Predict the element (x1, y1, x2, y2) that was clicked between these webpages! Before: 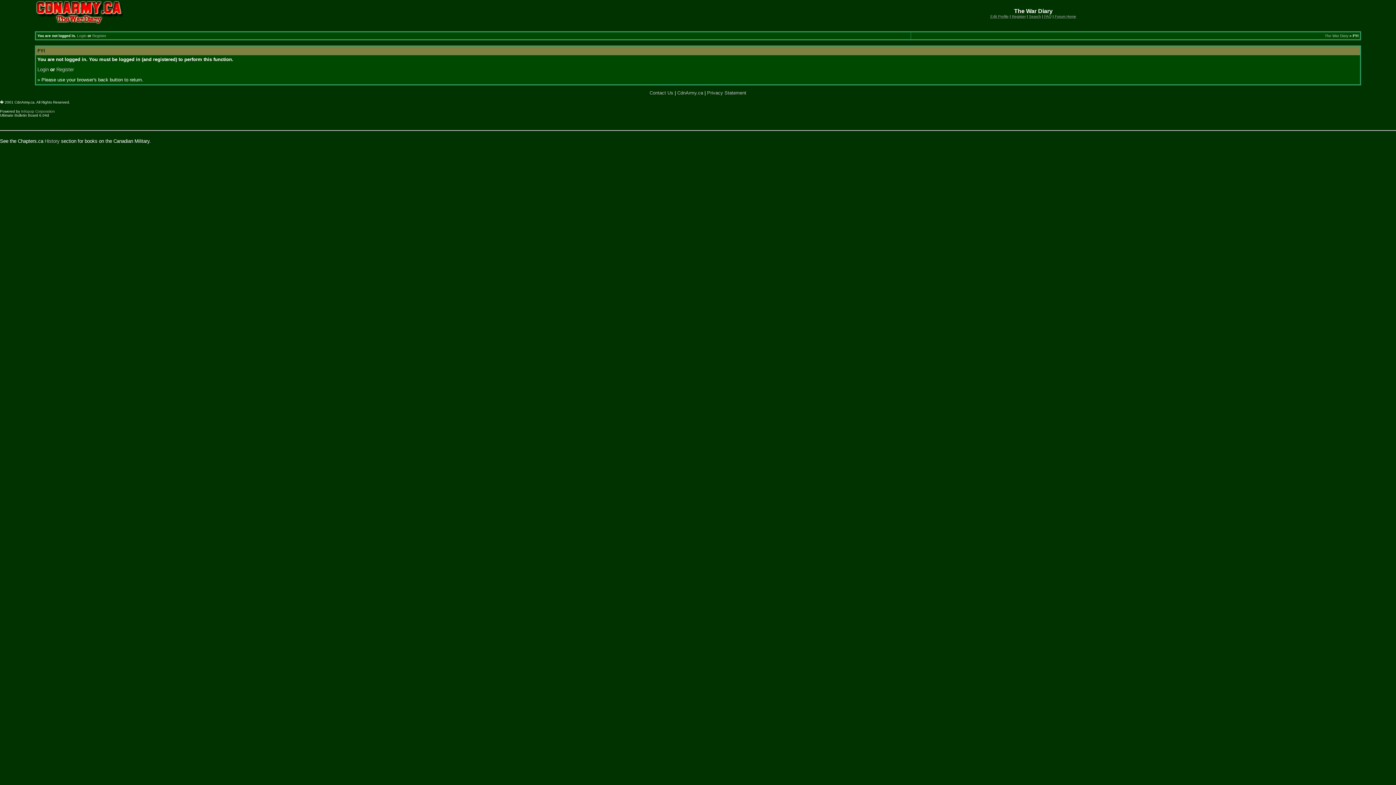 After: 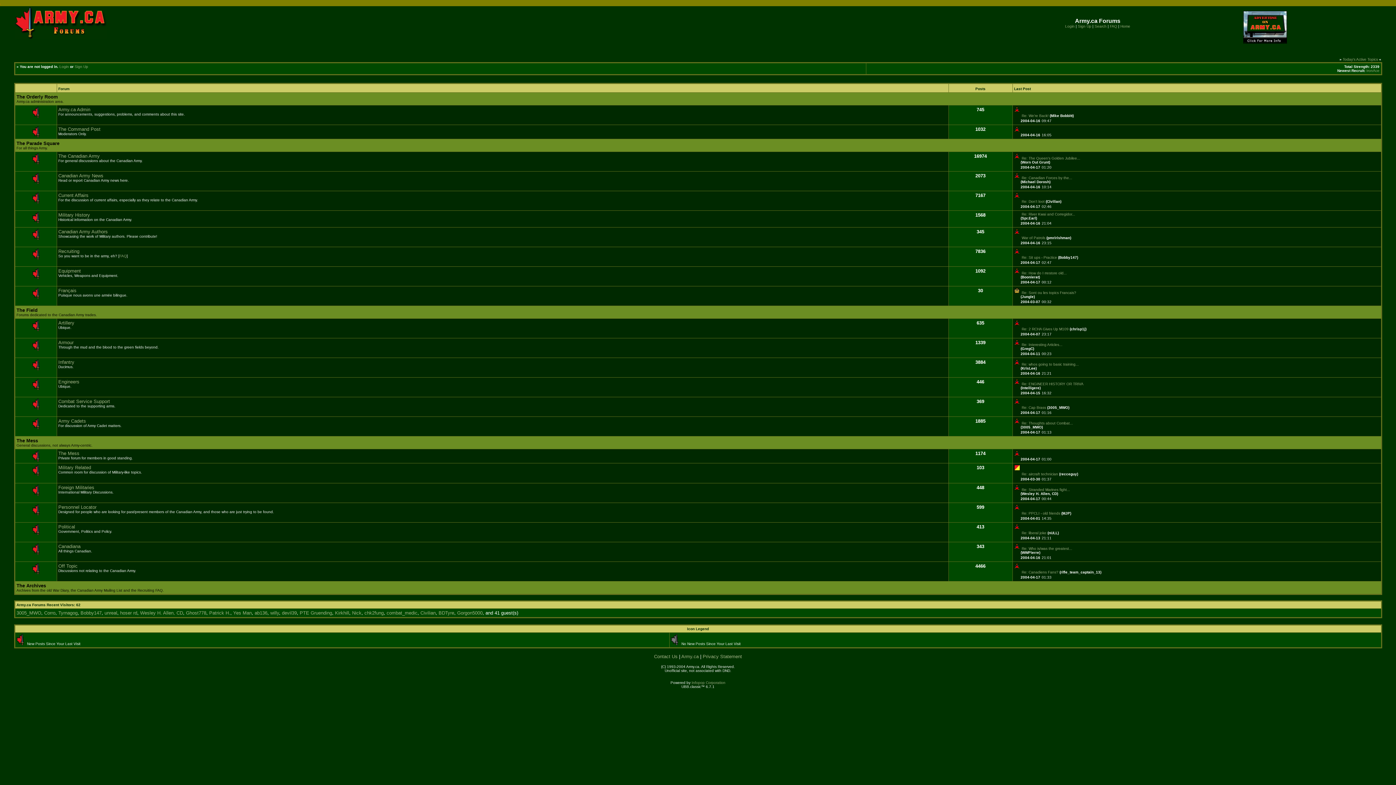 Action: bbox: (1325, 33, 1348, 37) label: The War Diary